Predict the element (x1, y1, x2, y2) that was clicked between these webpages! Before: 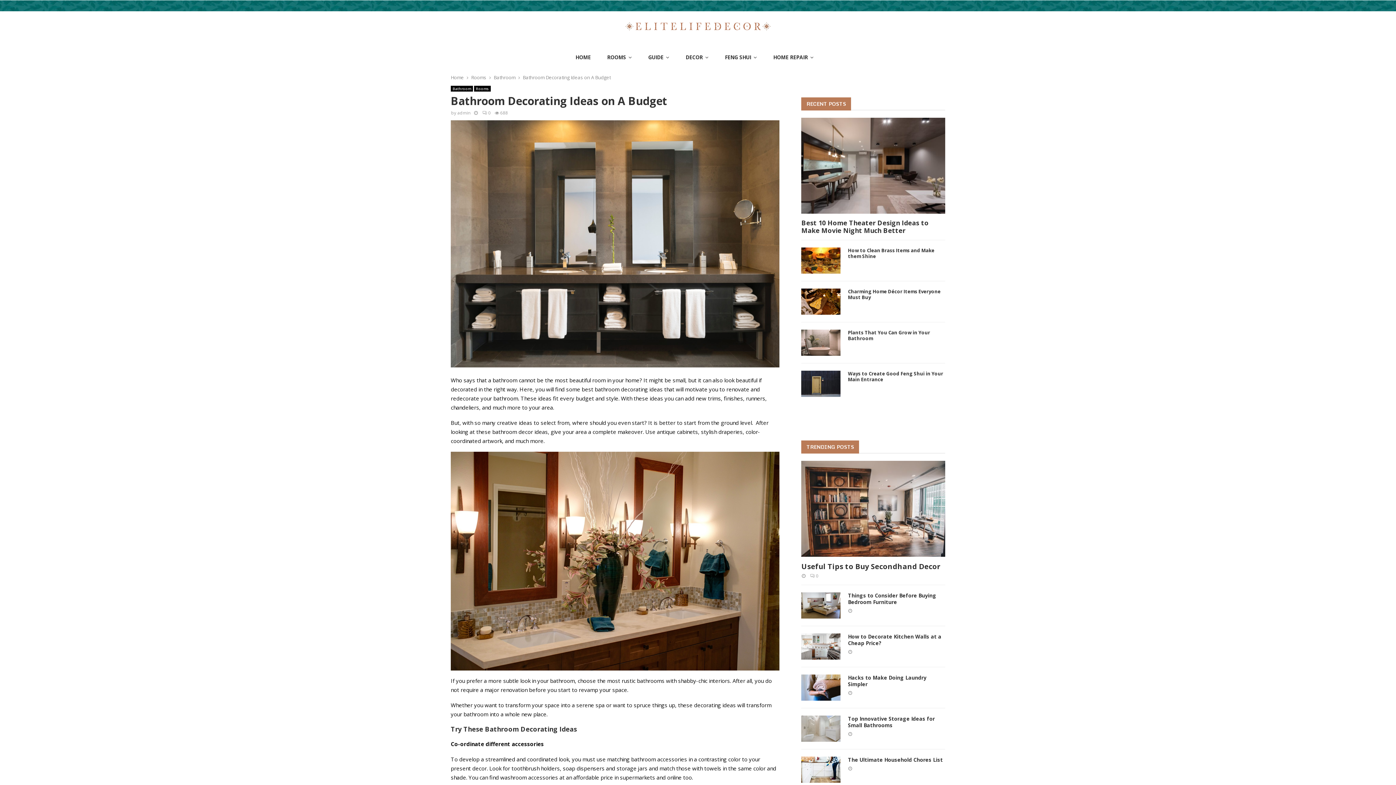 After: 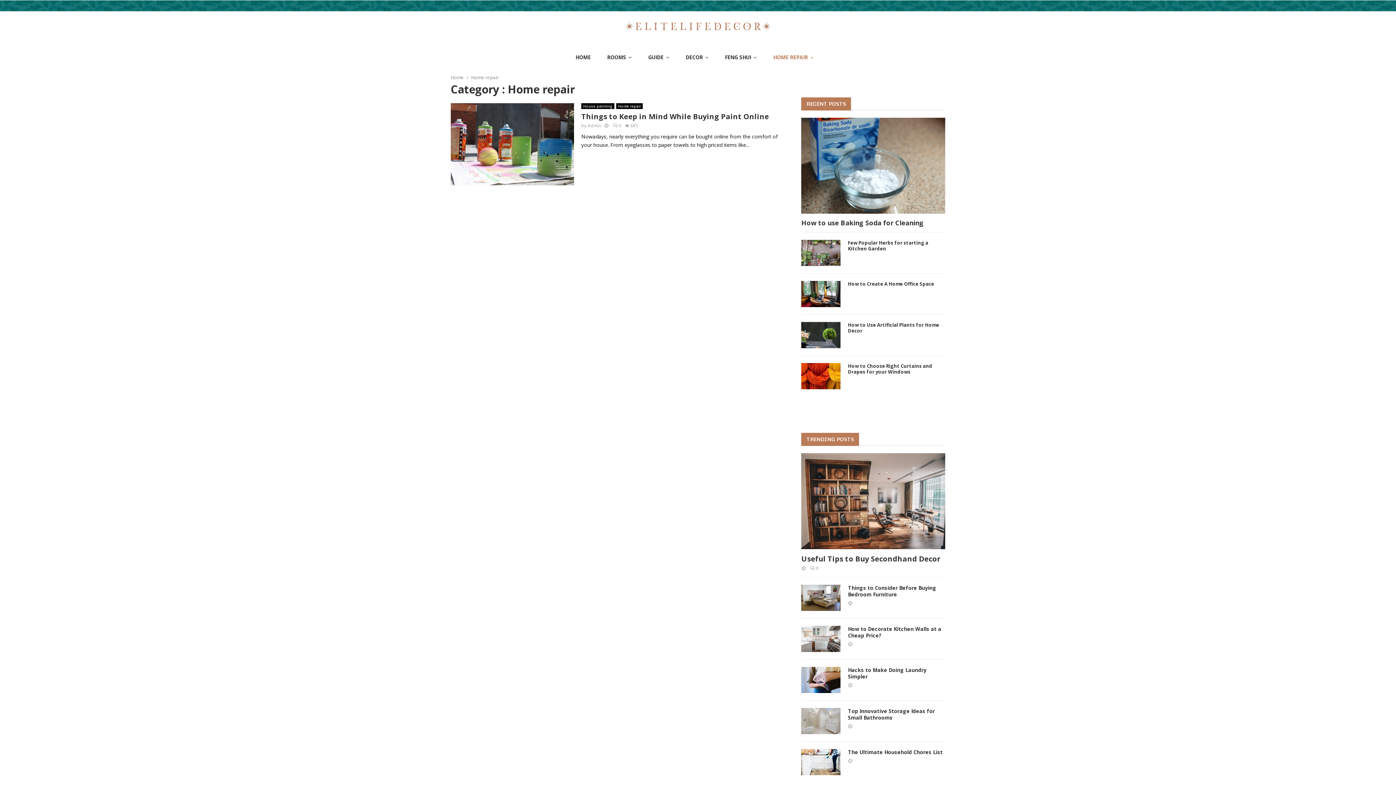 Action: bbox: (773, 46, 813, 68) label: HOME REPAIR